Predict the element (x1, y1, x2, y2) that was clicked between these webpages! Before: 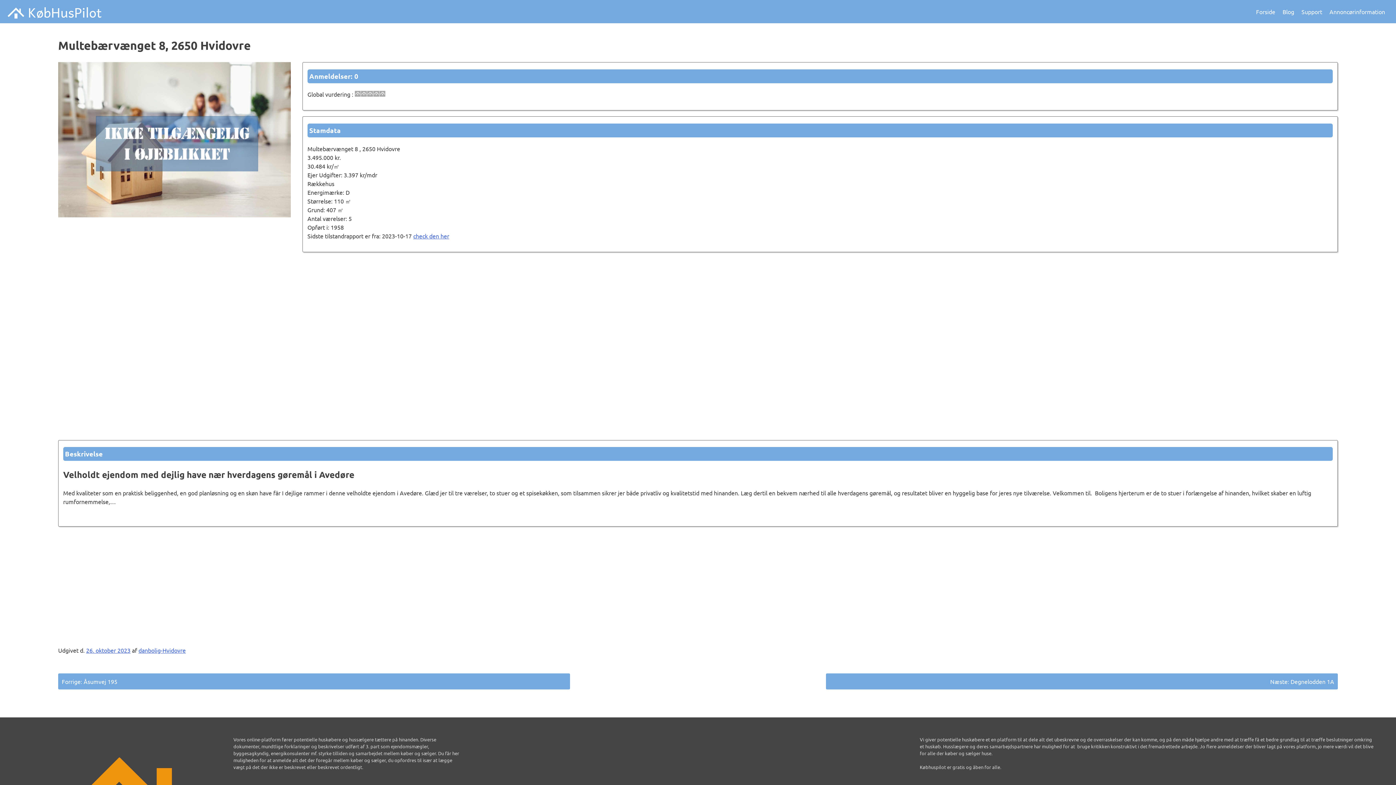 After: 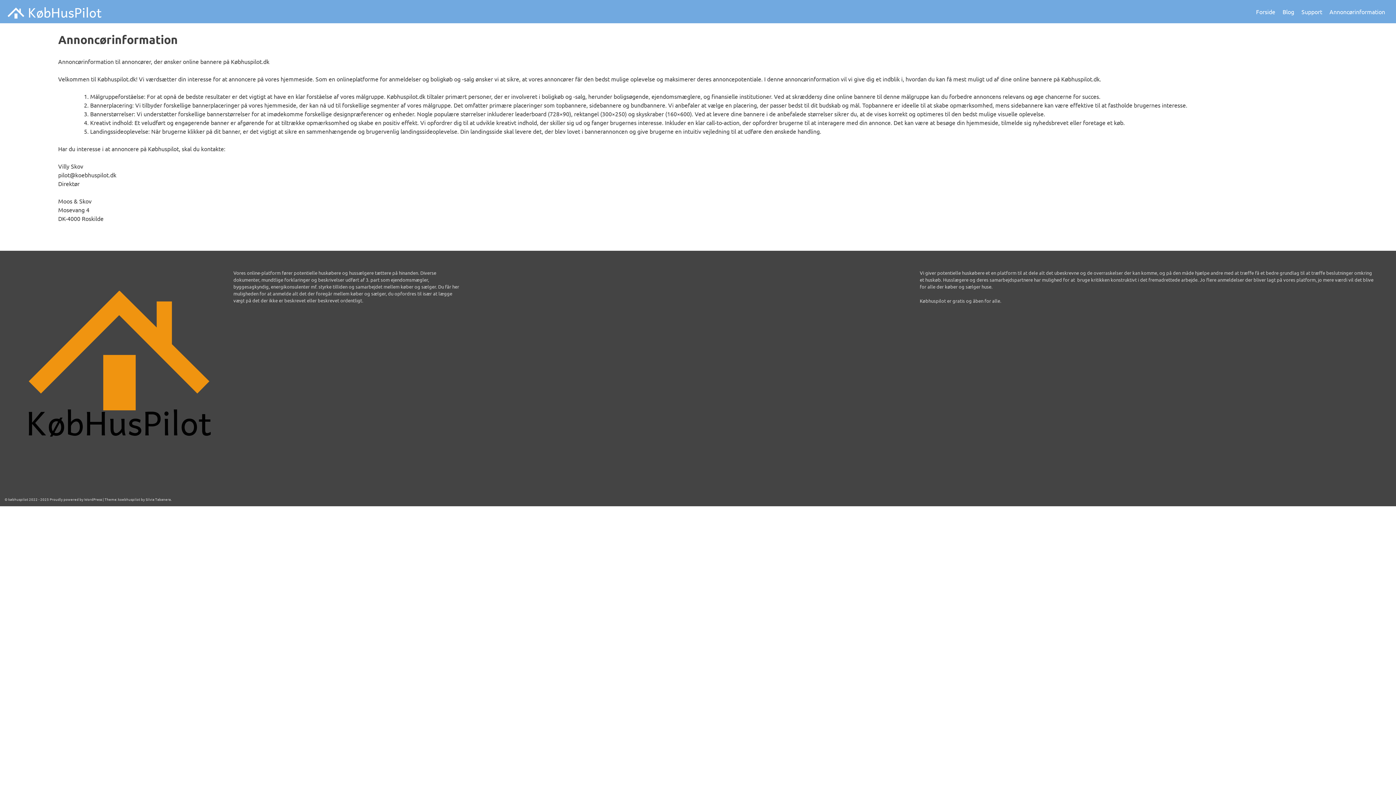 Action: label: Annoncørinformation bbox: (1326, 0, 1389, 23)